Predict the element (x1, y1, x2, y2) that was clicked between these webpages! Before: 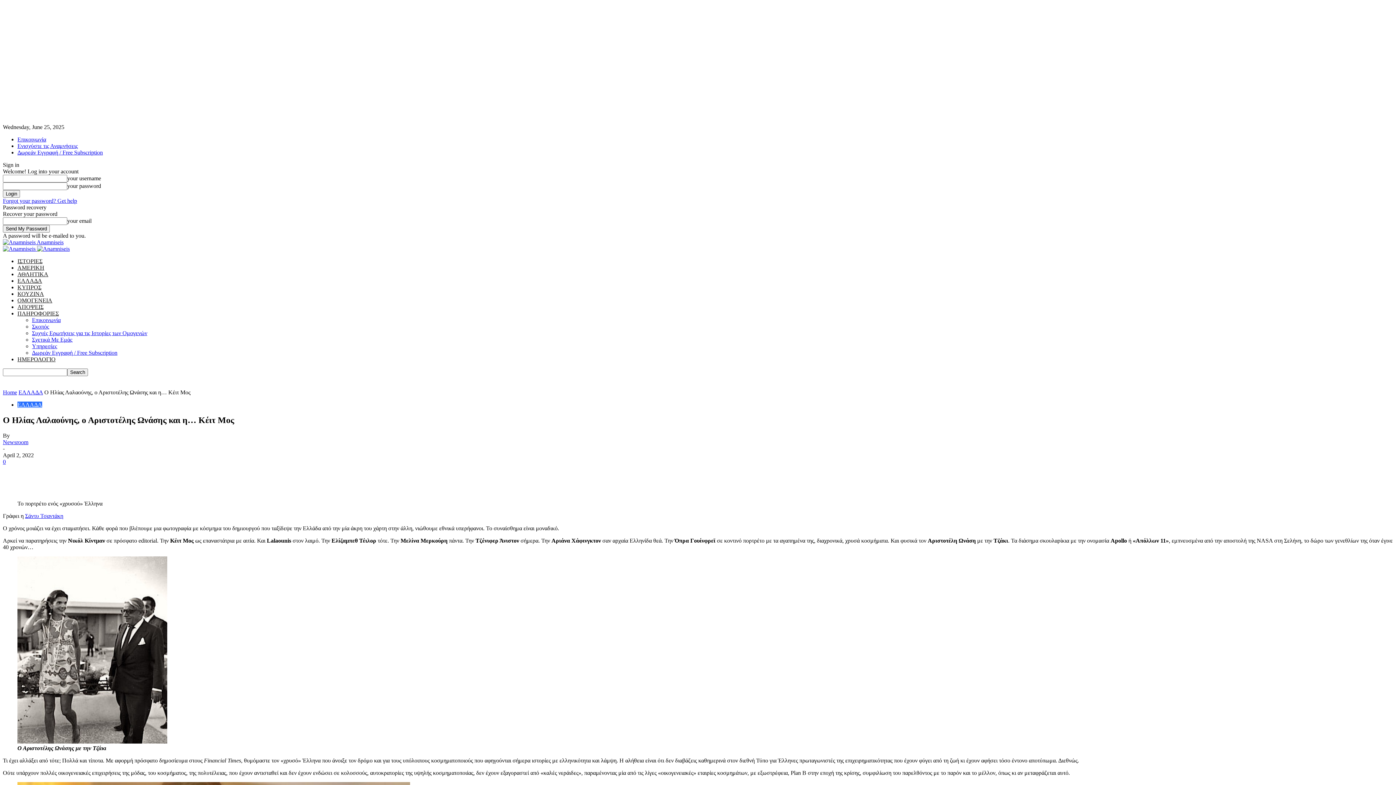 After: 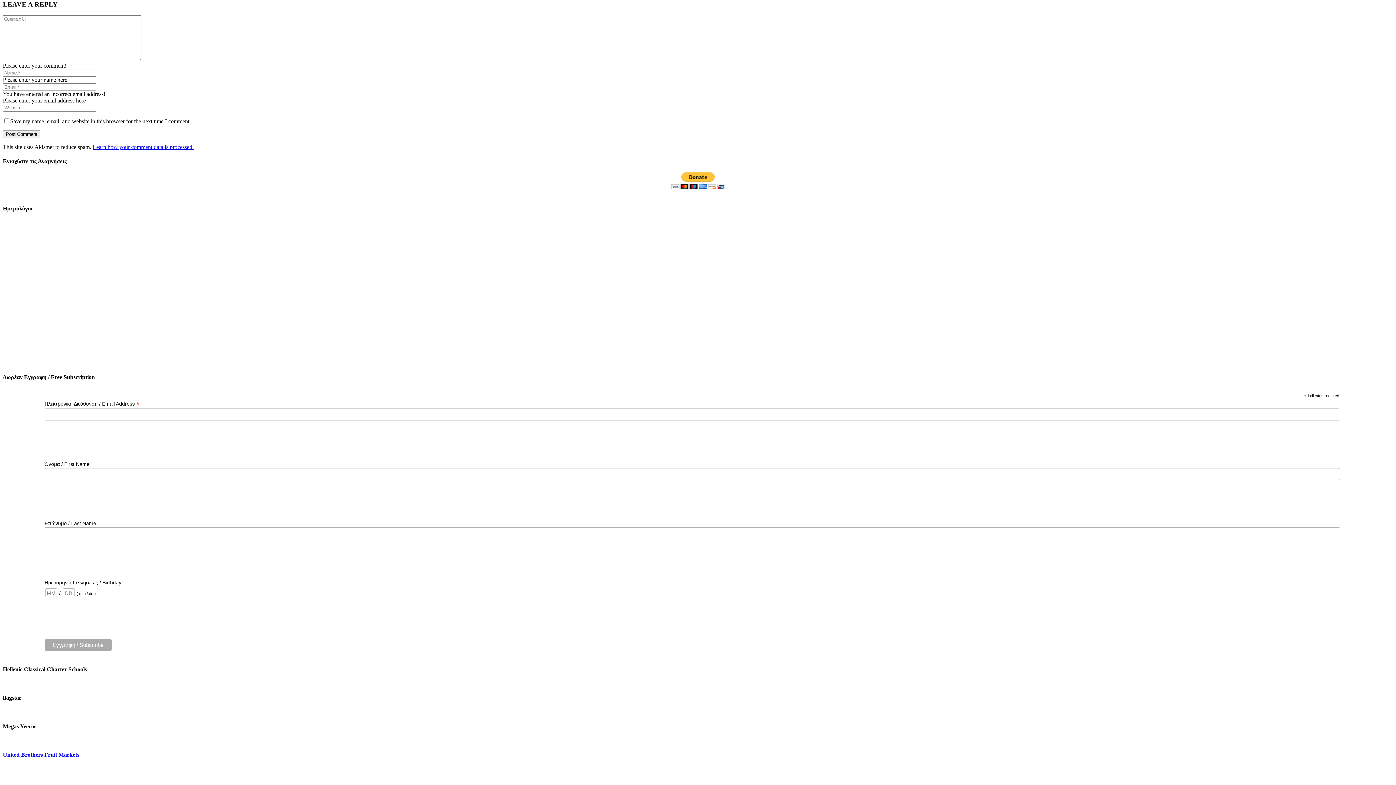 Action: label: 0 bbox: (2, 458, 5, 465)